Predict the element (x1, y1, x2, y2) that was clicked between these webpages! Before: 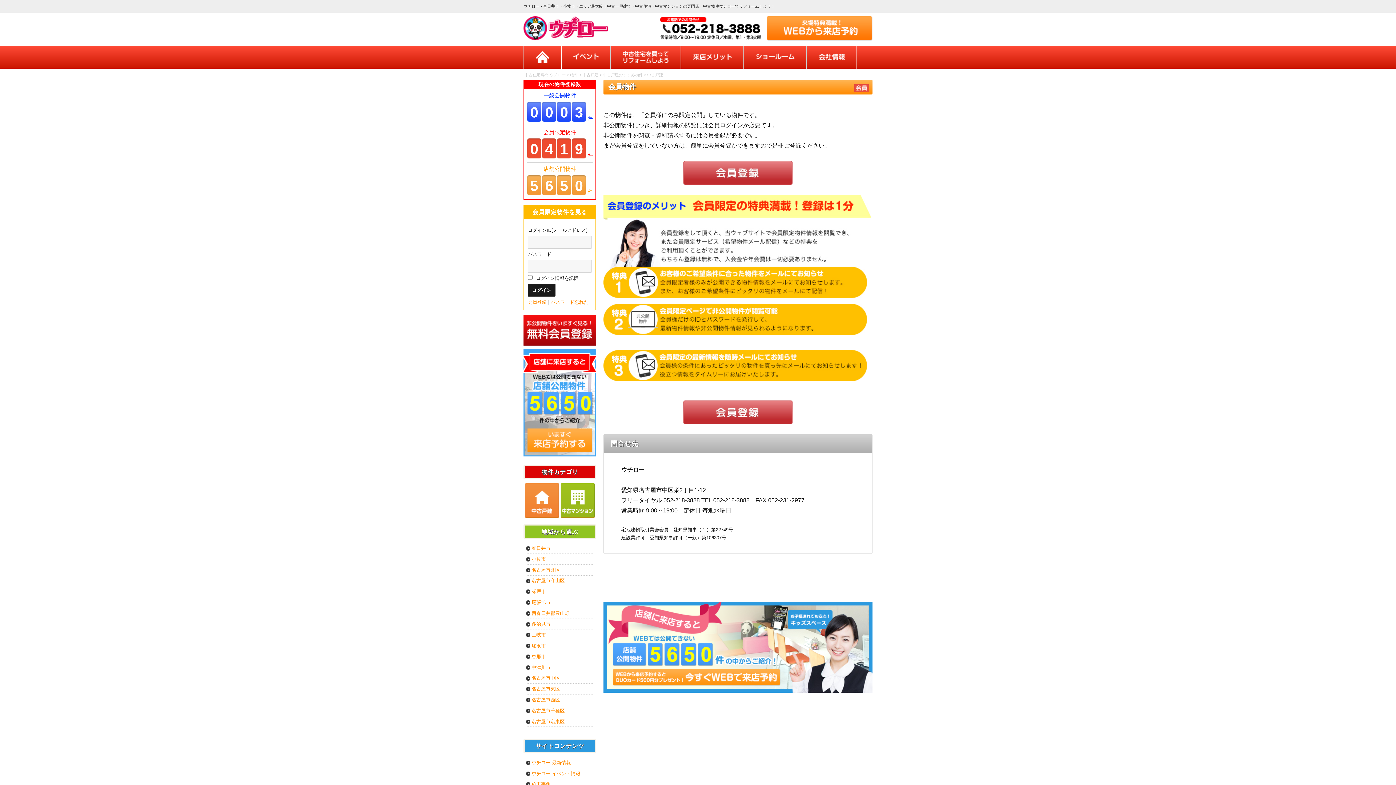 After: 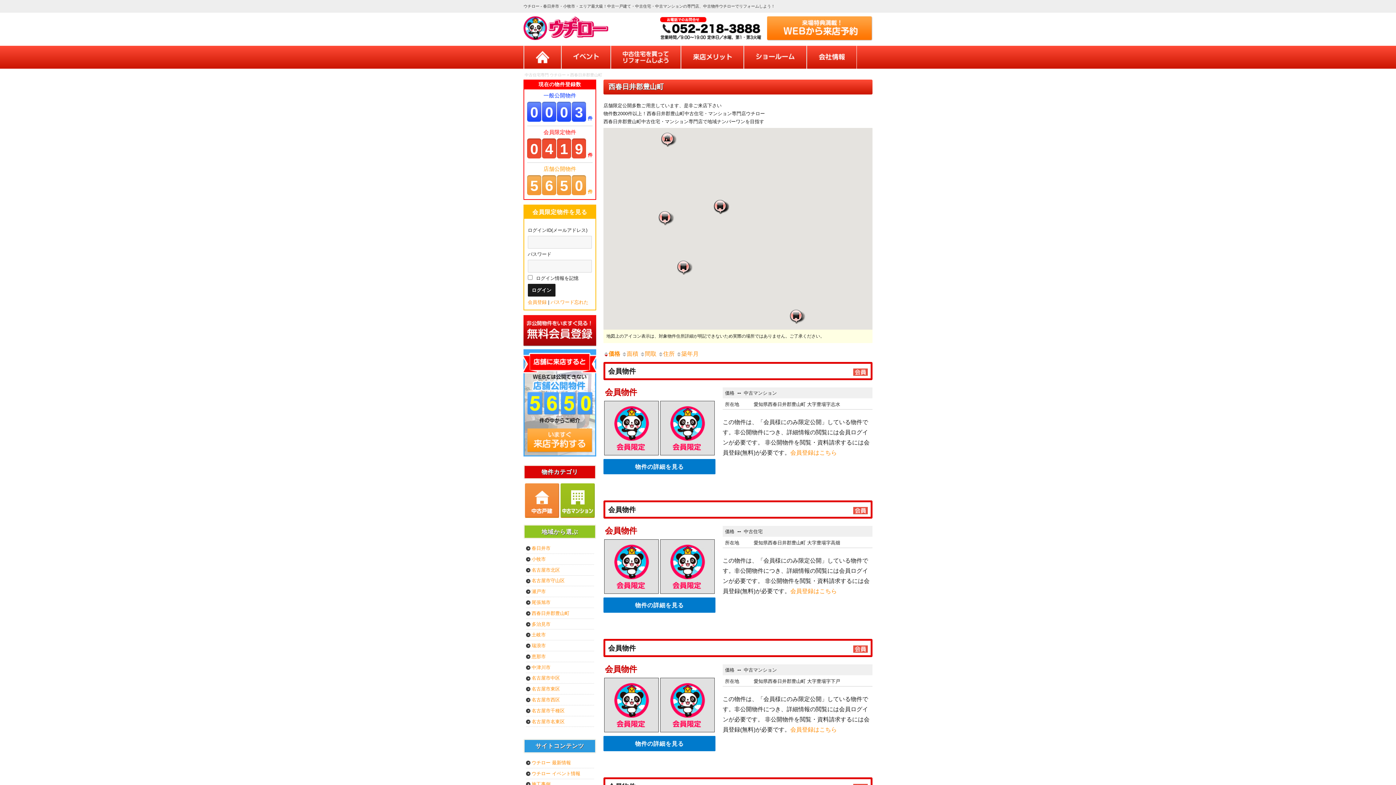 Action: label: 西春日井郡豊山町 bbox: (531, 610, 569, 616)